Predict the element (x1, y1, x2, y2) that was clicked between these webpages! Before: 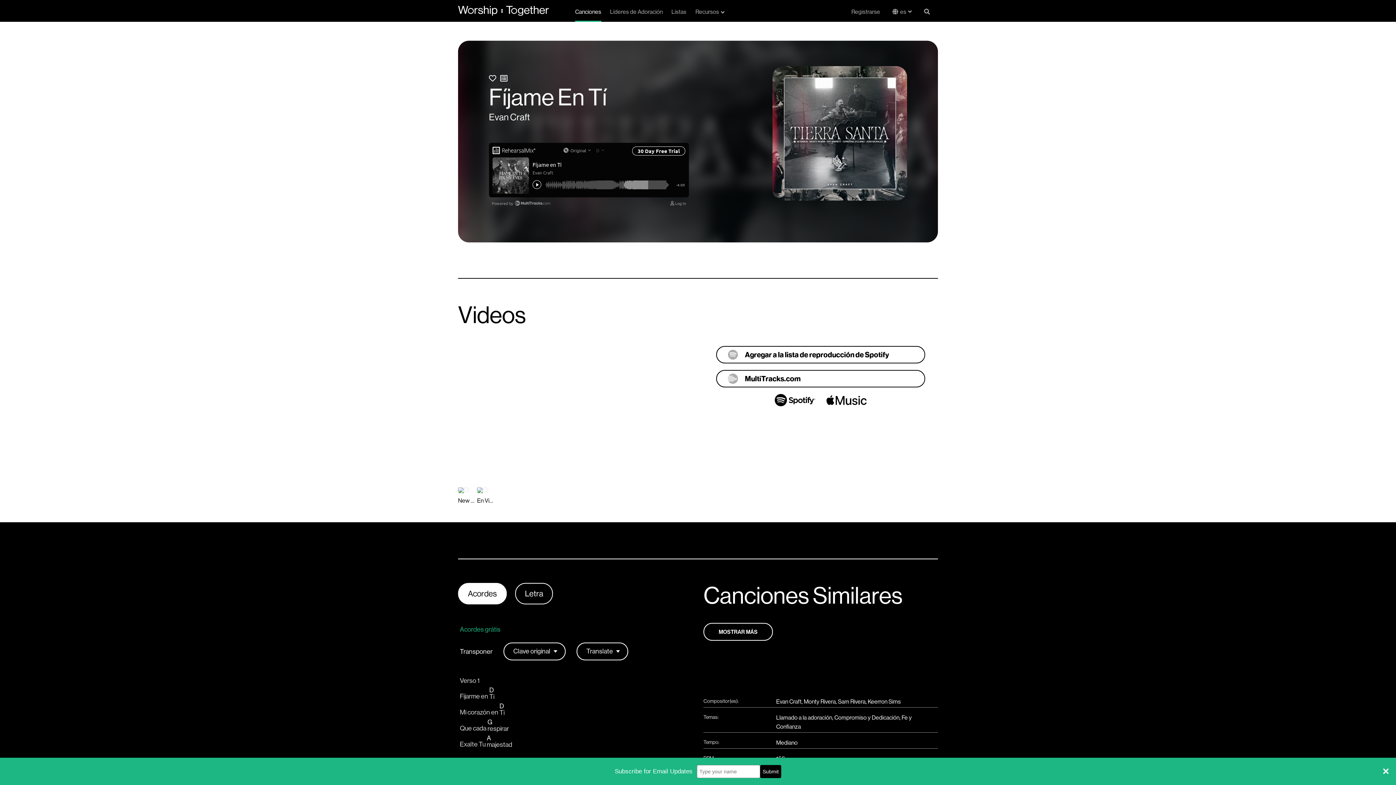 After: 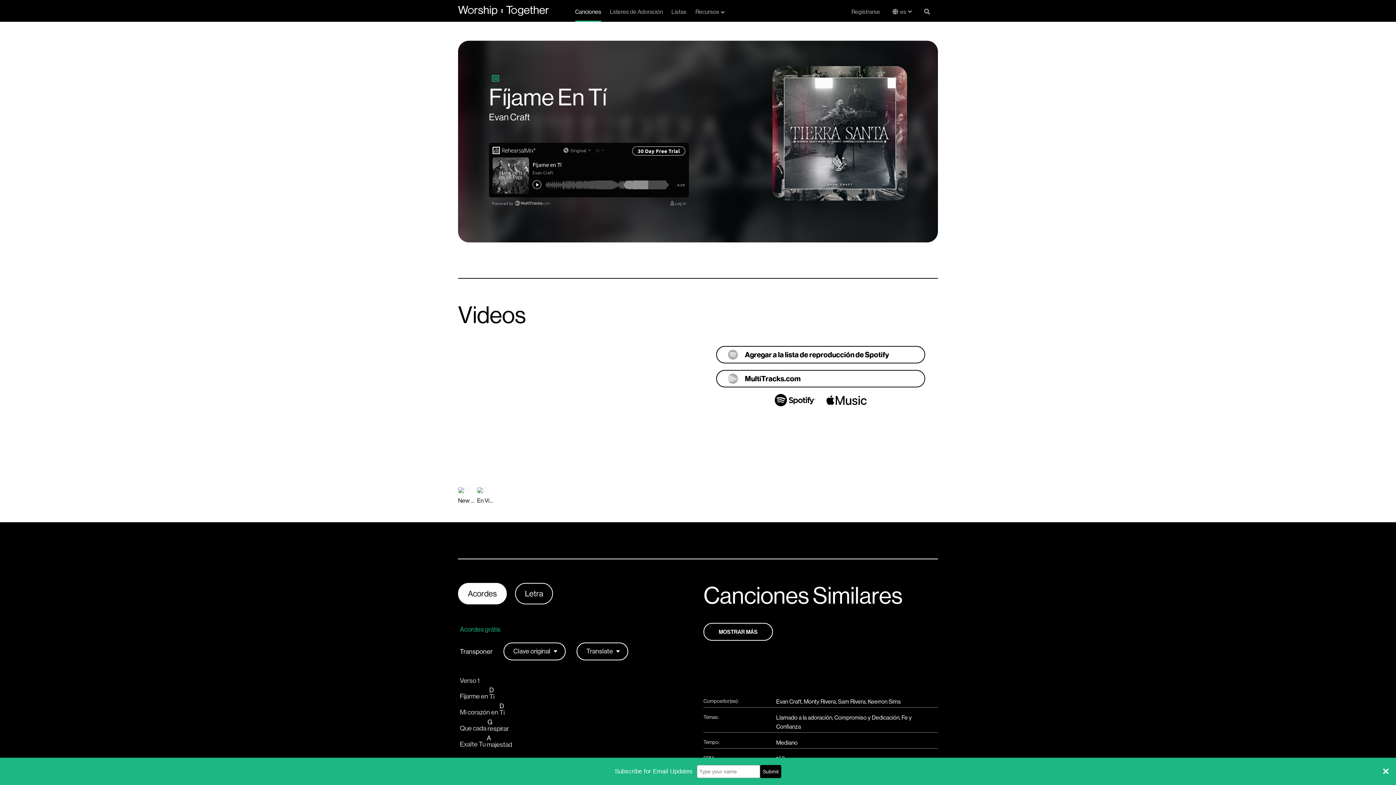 Action: bbox: (489, 74, 496, 82)